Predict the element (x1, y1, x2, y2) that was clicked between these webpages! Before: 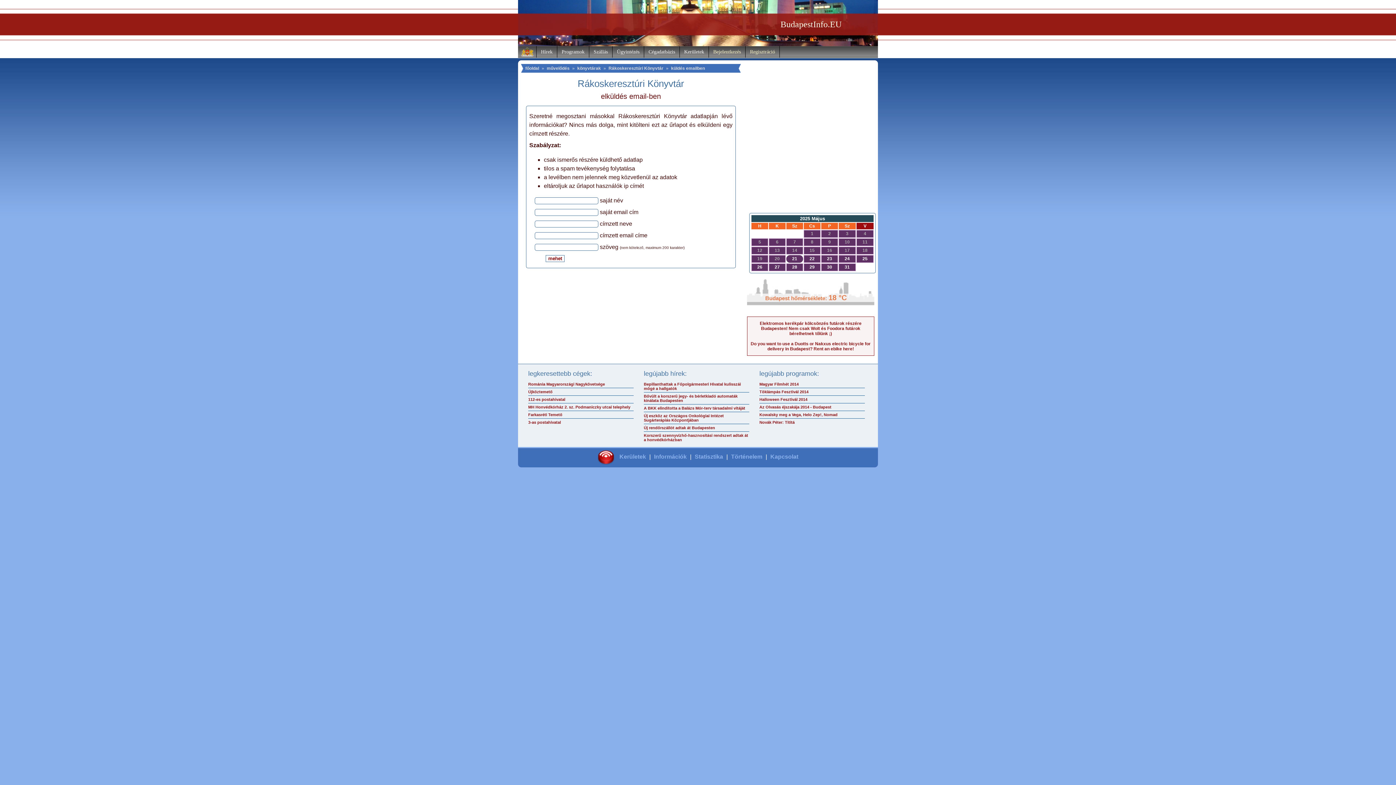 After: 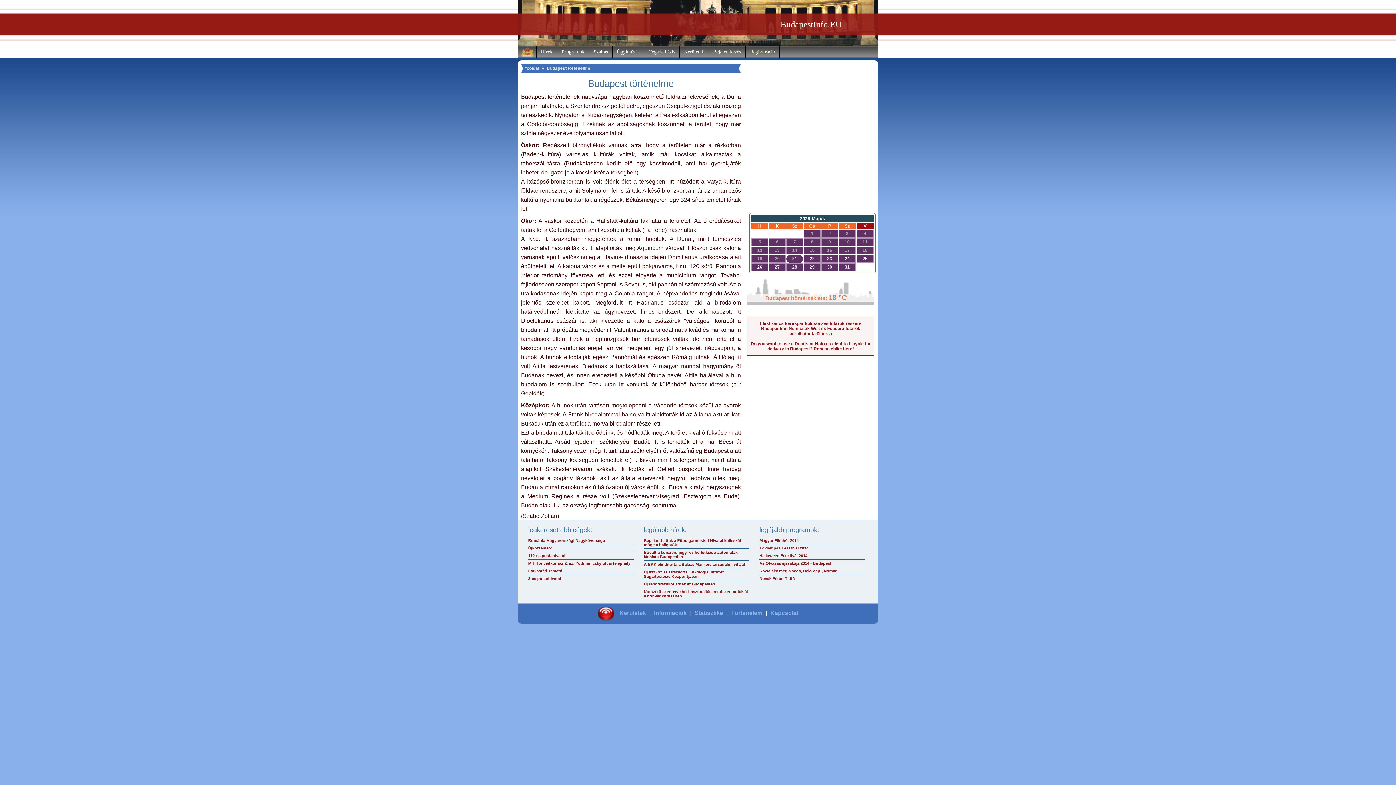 Action: label: Történelem bbox: (731, 453, 762, 460)